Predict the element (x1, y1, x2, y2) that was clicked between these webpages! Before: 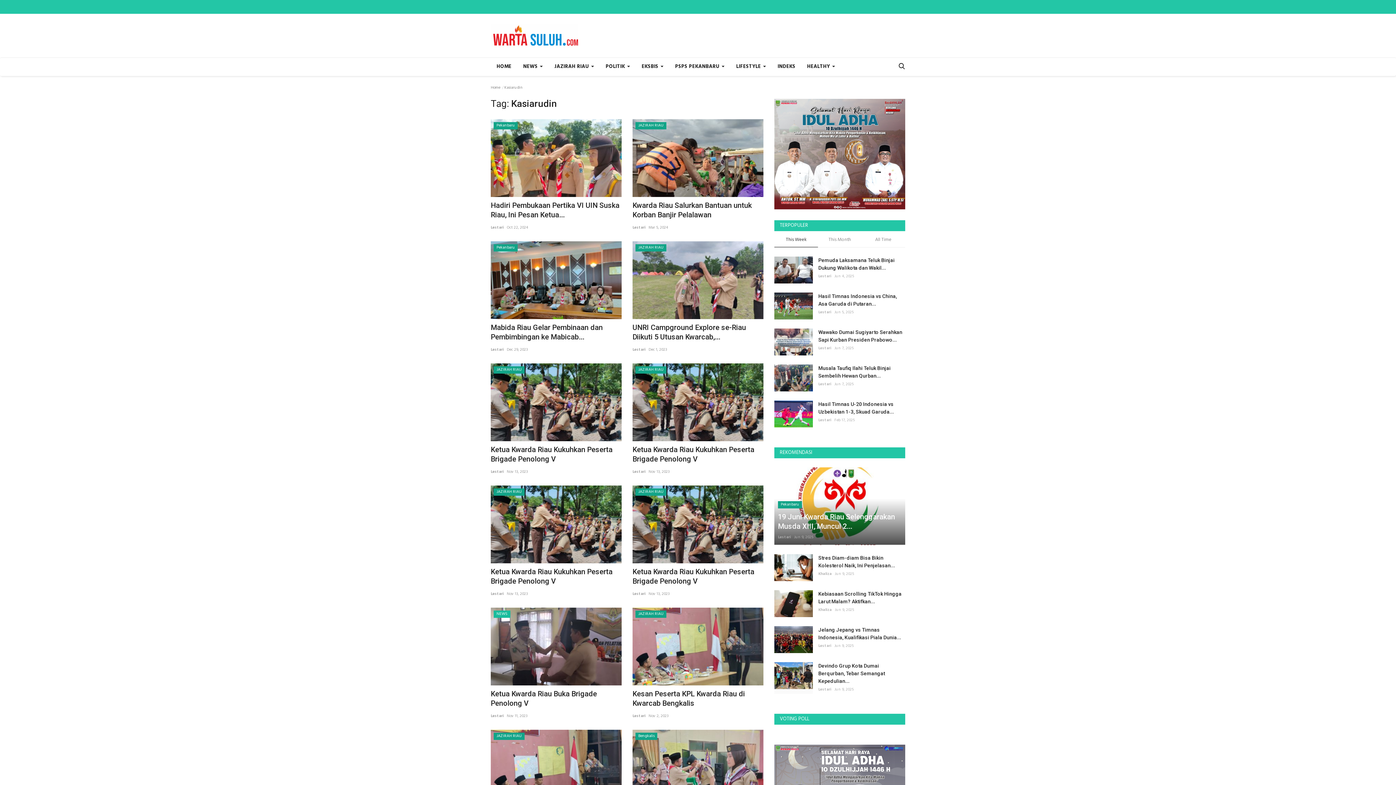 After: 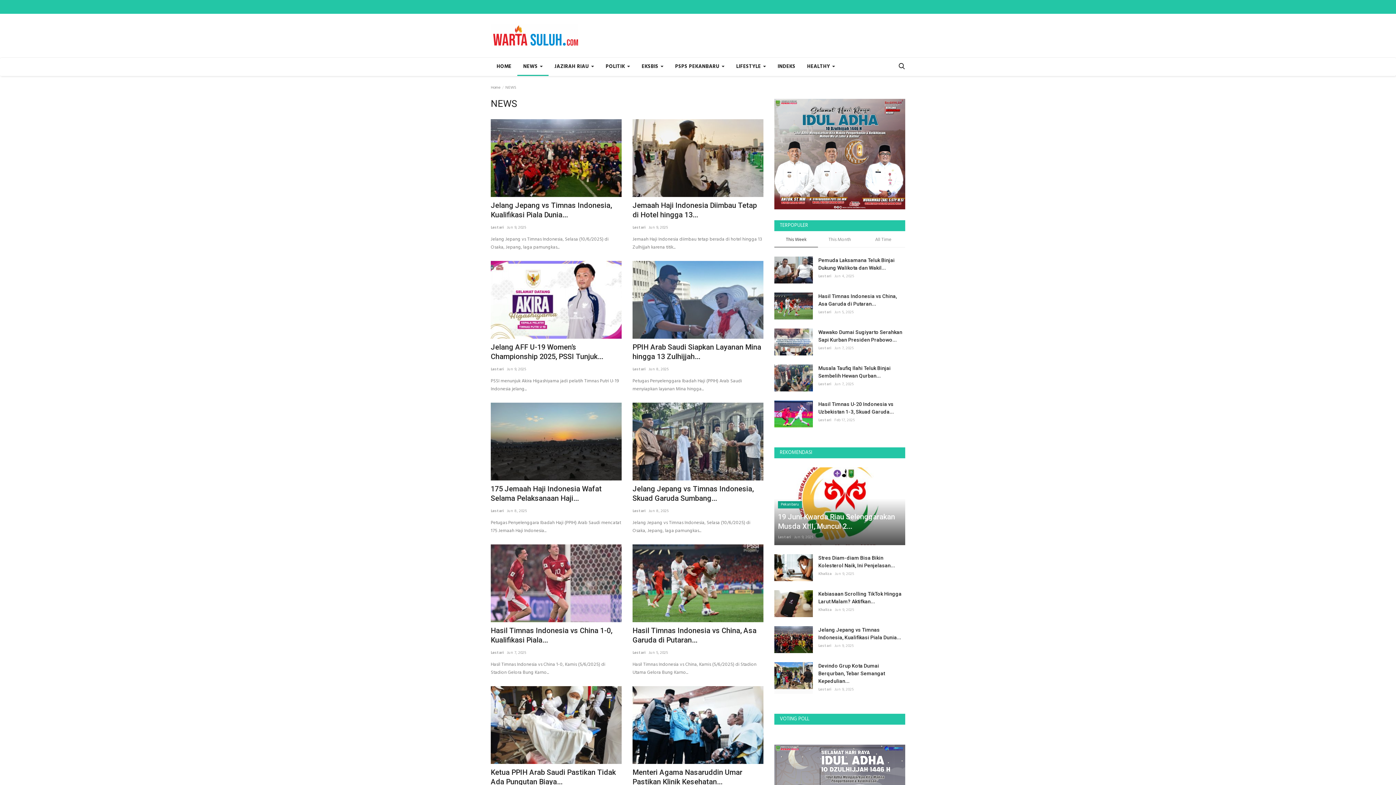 Action: label: NEWS  bbox: (517, 57, 548, 76)